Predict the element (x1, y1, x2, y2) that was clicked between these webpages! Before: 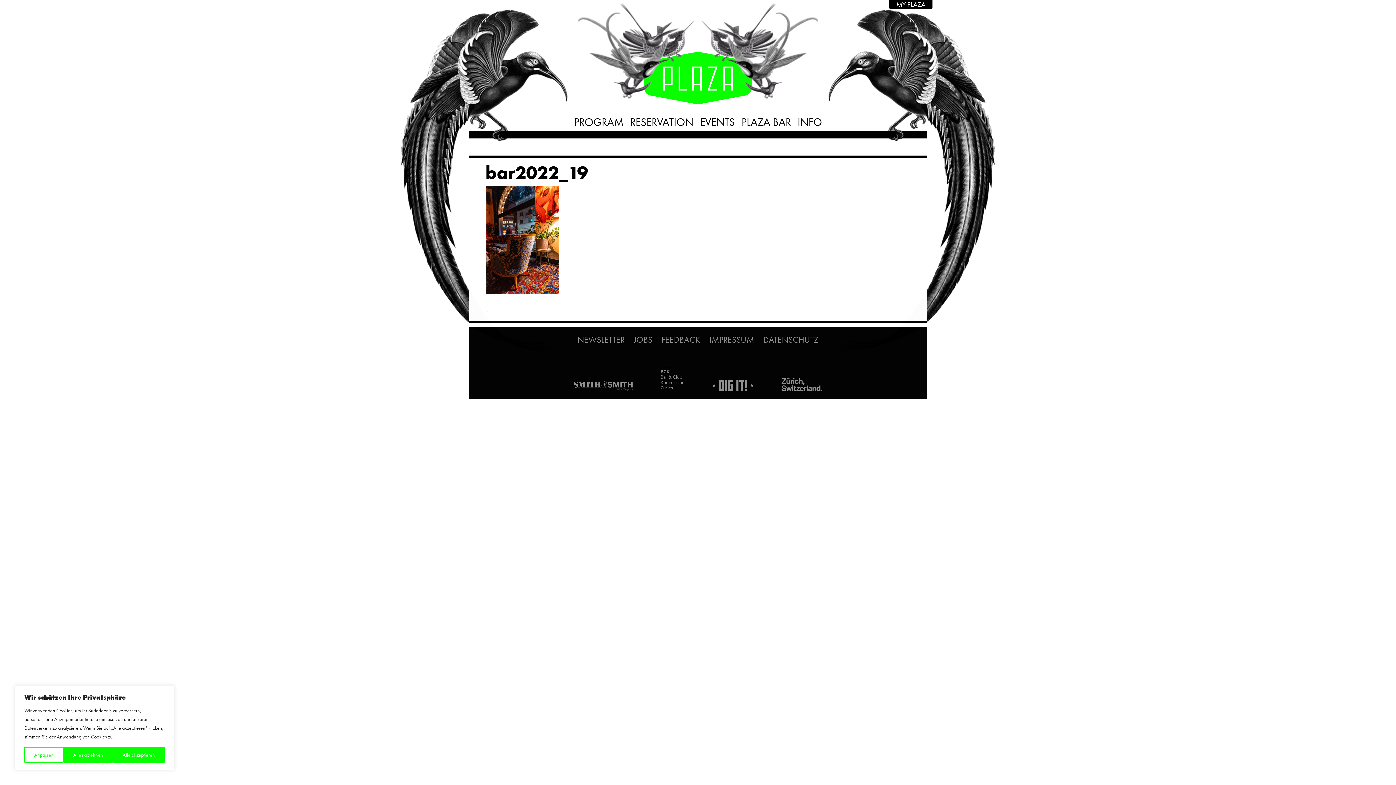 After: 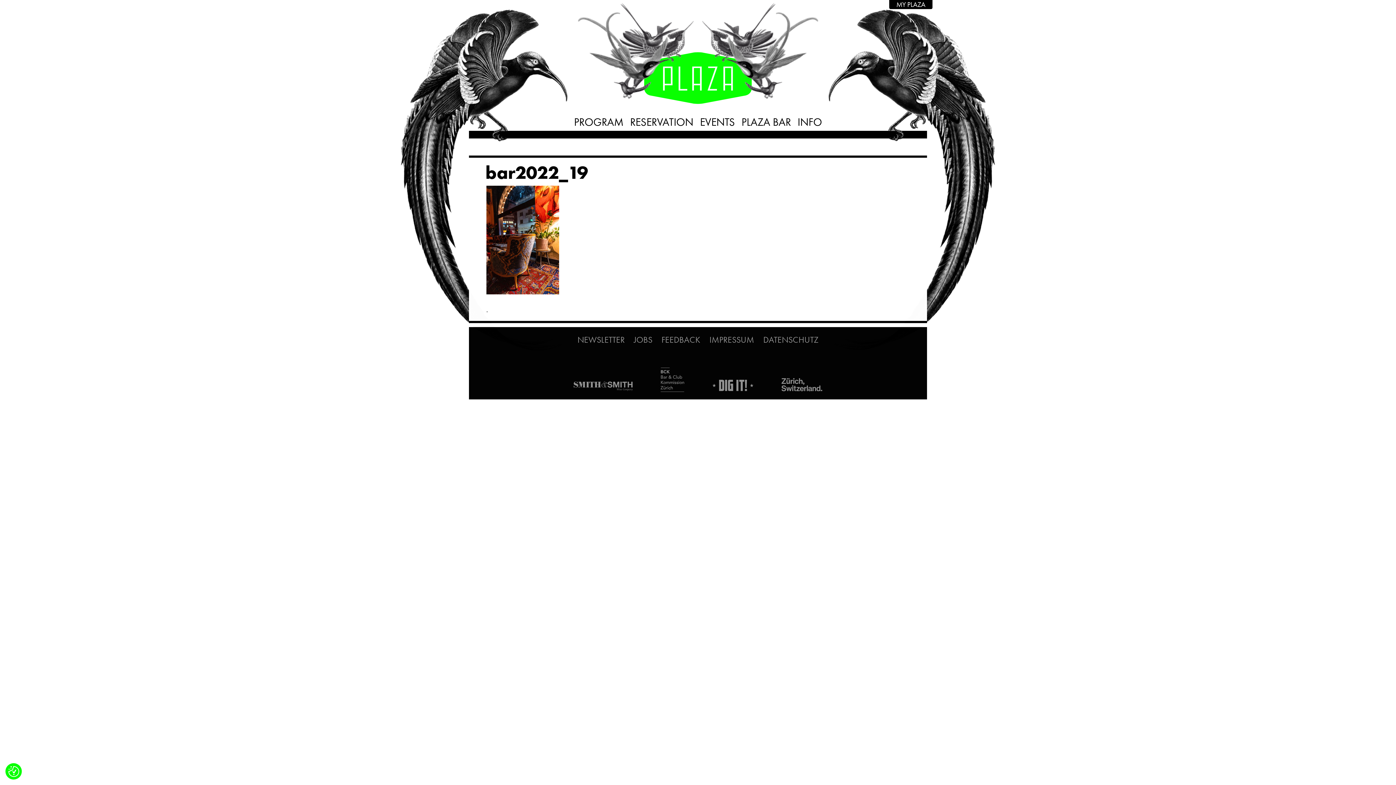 Action: label: Alle akzeptieren bbox: (112, 747, 164, 763)